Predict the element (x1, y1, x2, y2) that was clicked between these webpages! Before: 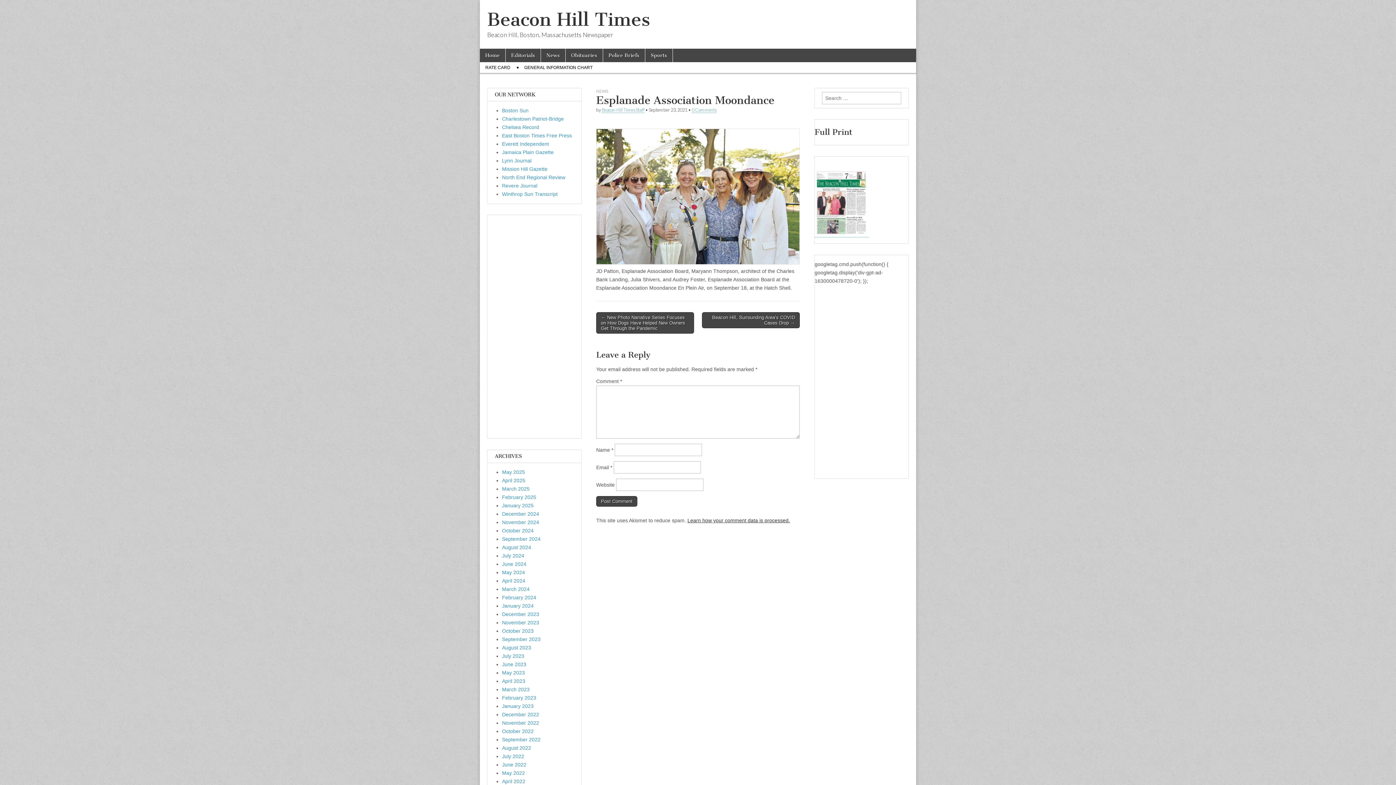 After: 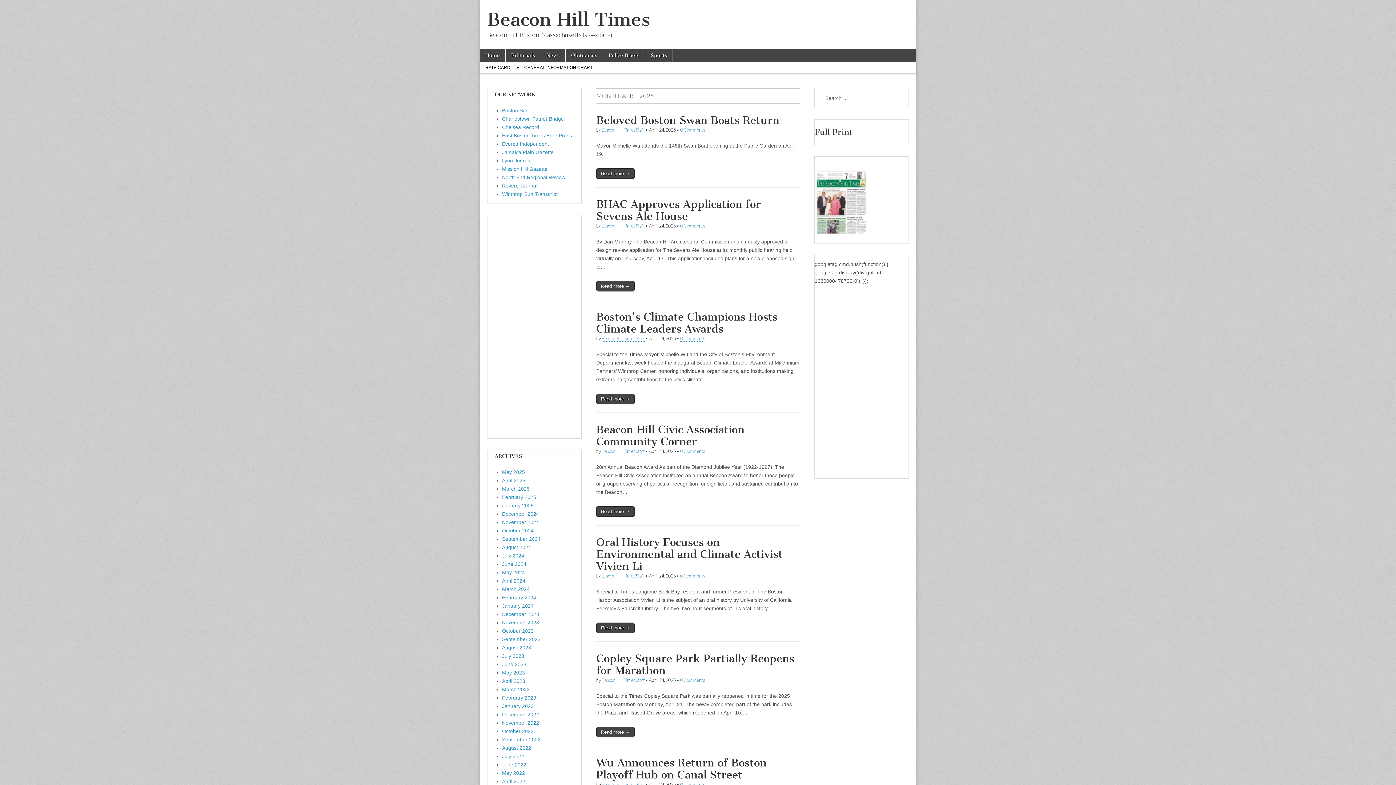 Action: bbox: (502, 477, 525, 483) label: April 2025